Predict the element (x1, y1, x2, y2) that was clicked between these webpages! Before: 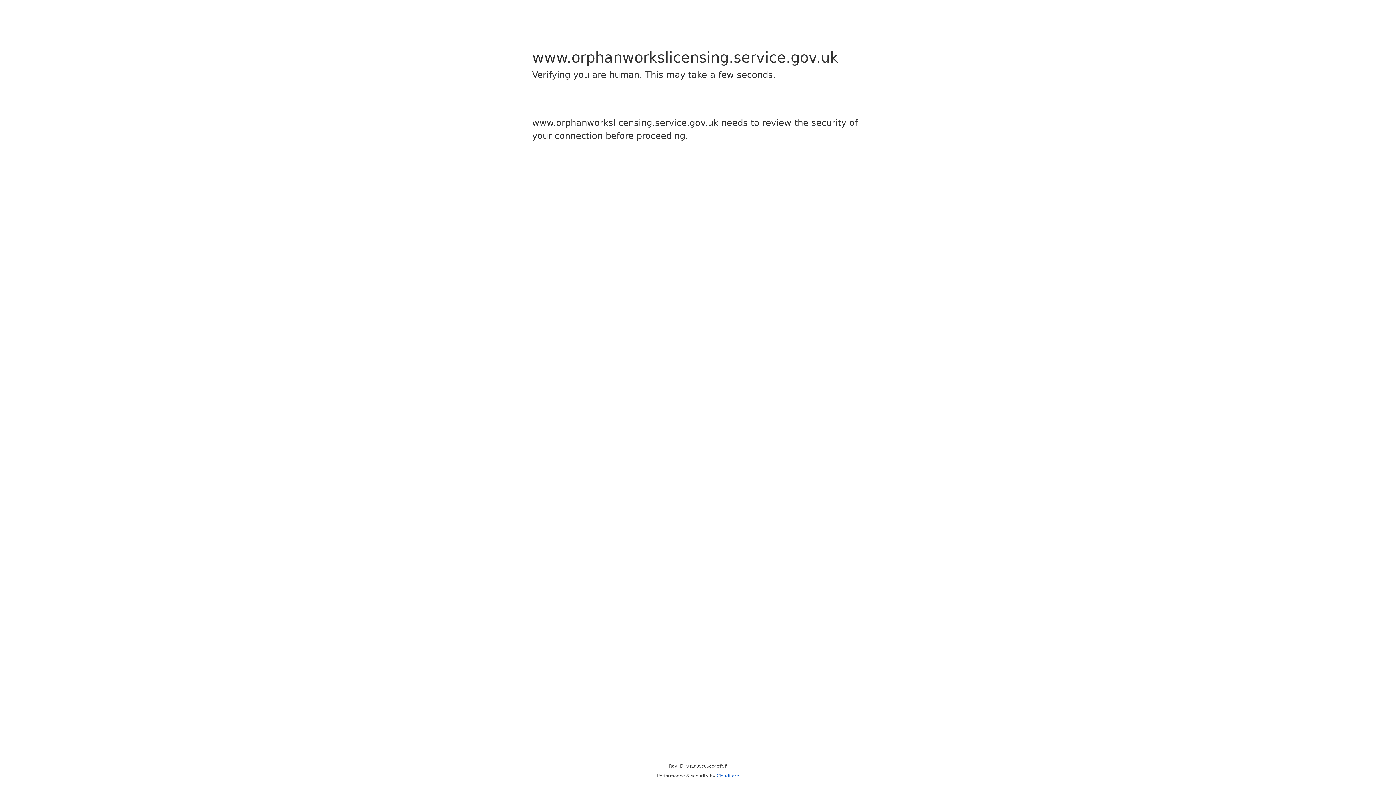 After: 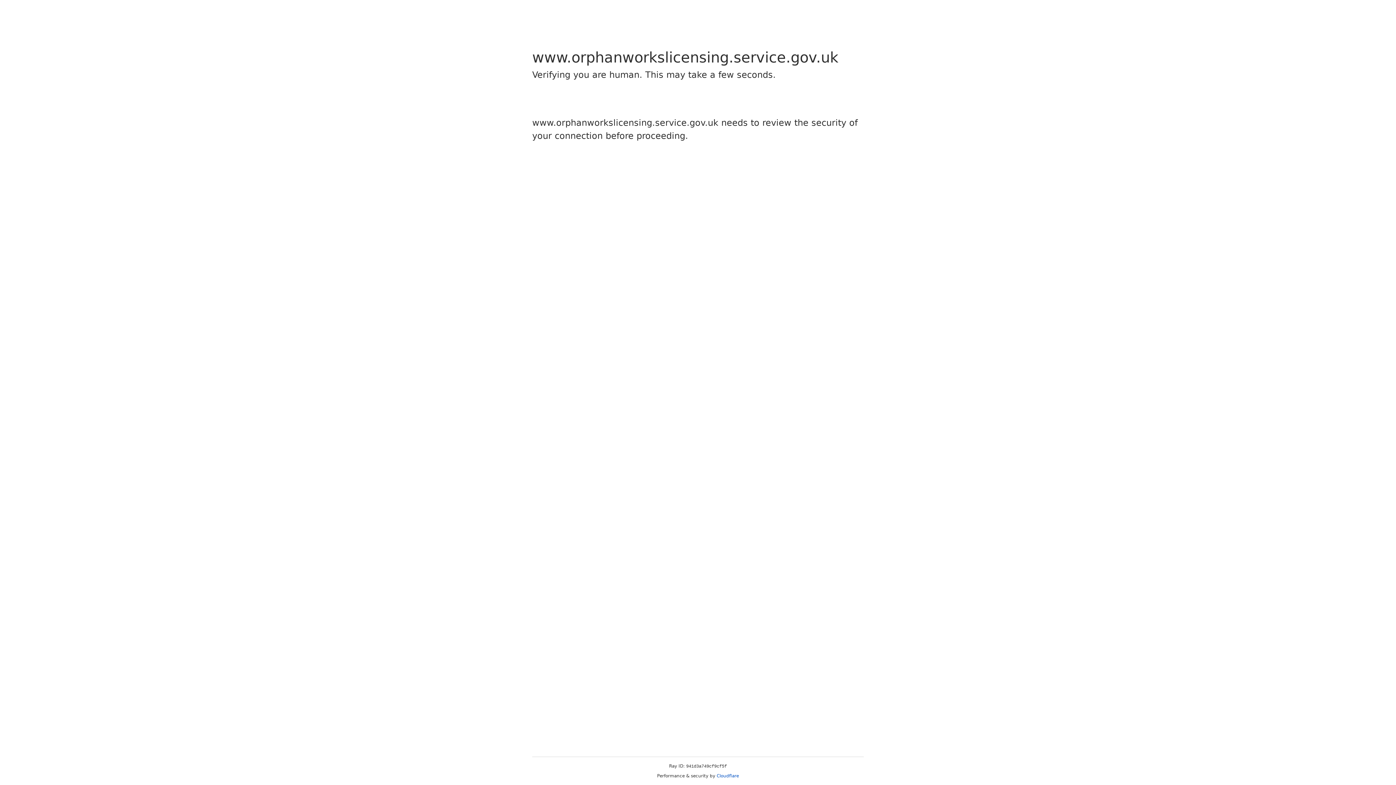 Action: label: Cloudflare bbox: (716, 773, 739, 778)